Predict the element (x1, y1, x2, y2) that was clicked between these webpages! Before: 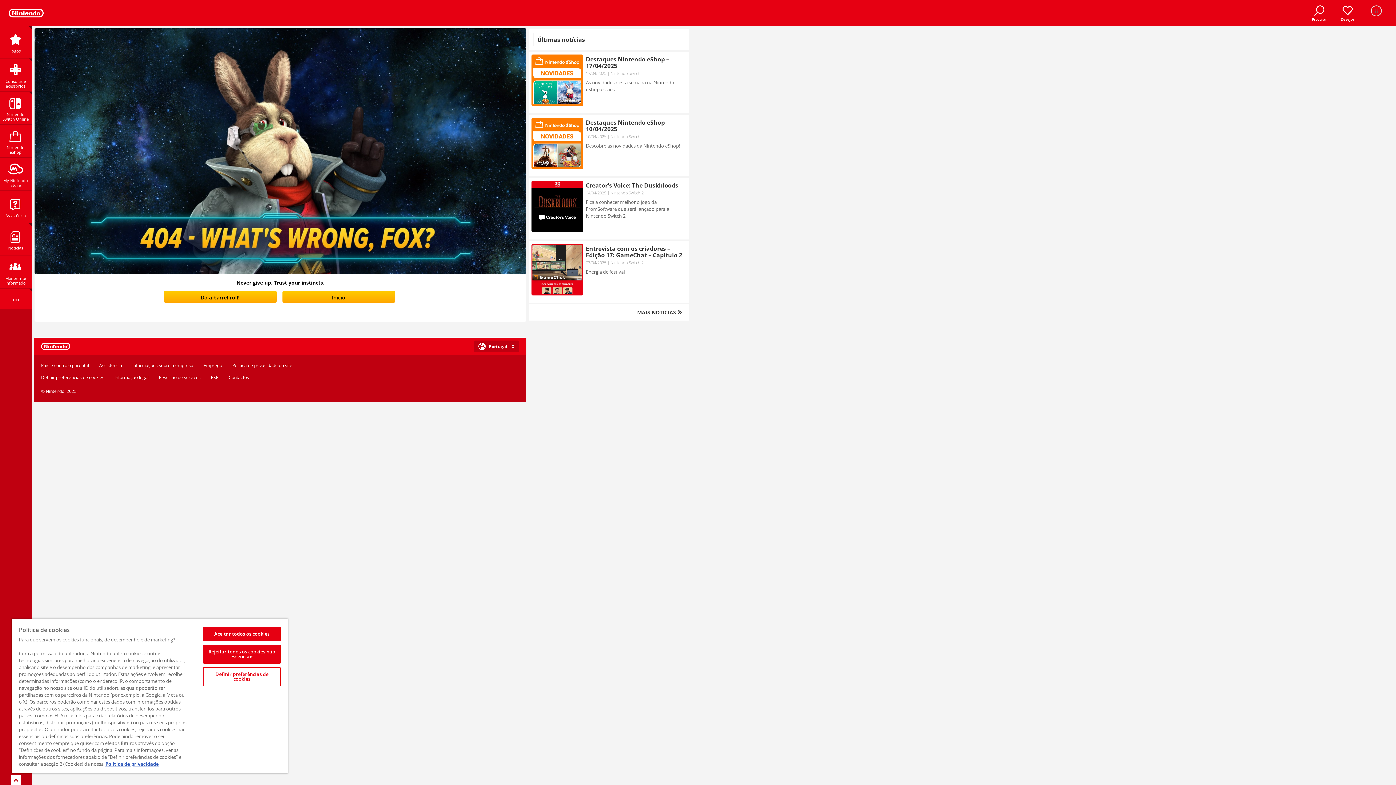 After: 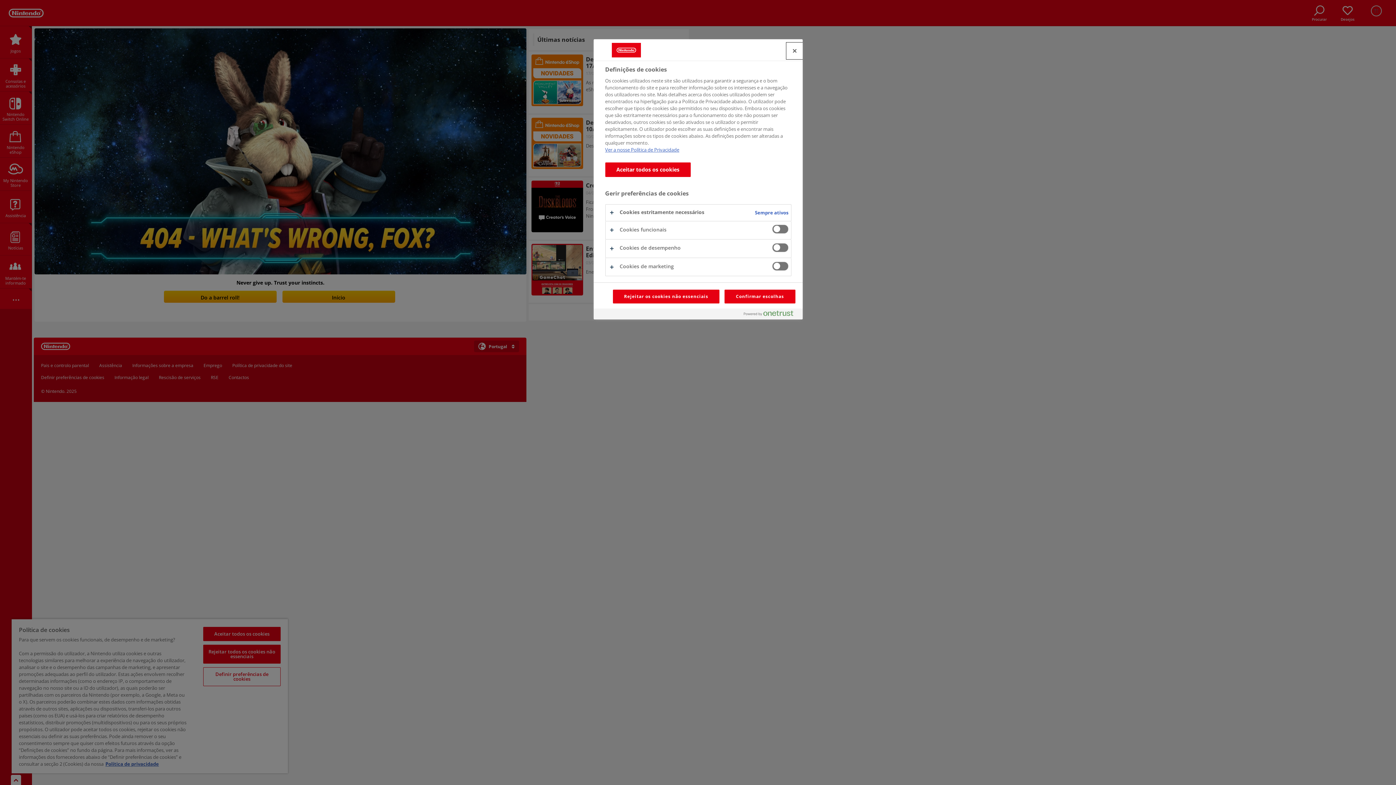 Action: bbox: (203, 667, 280, 686) label: Definir preferências de cookies